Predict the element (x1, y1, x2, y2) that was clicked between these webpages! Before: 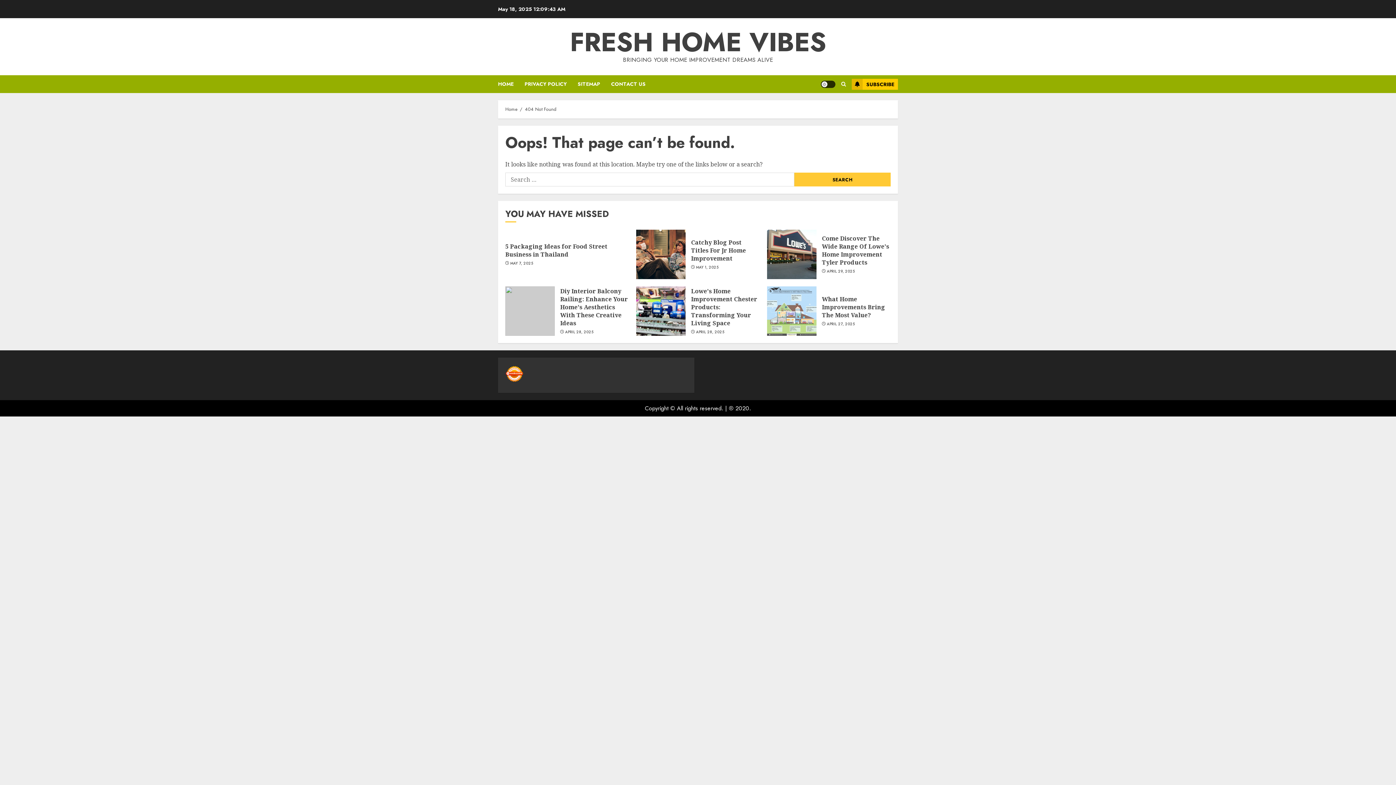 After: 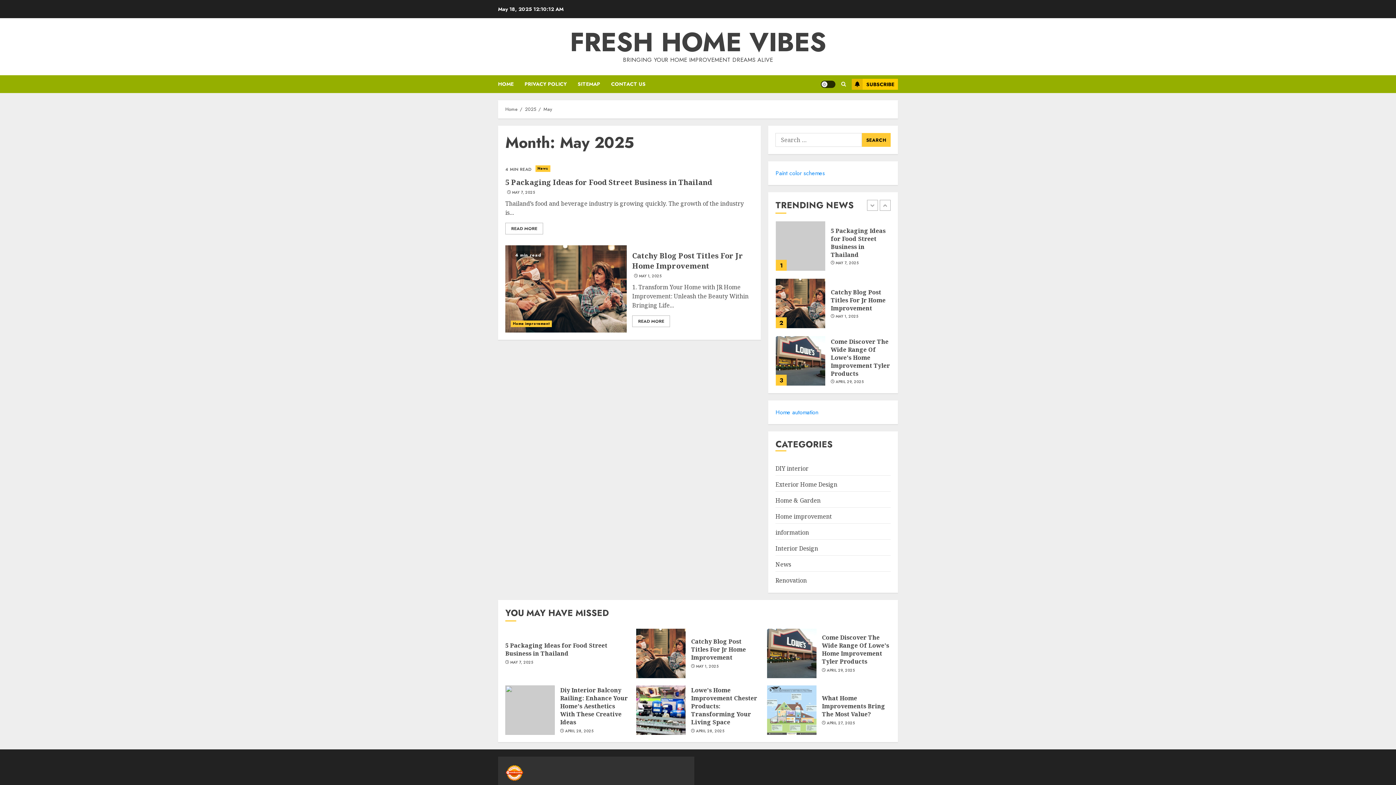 Action: bbox: (510, 261, 533, 266) label: MAY 7, 2025